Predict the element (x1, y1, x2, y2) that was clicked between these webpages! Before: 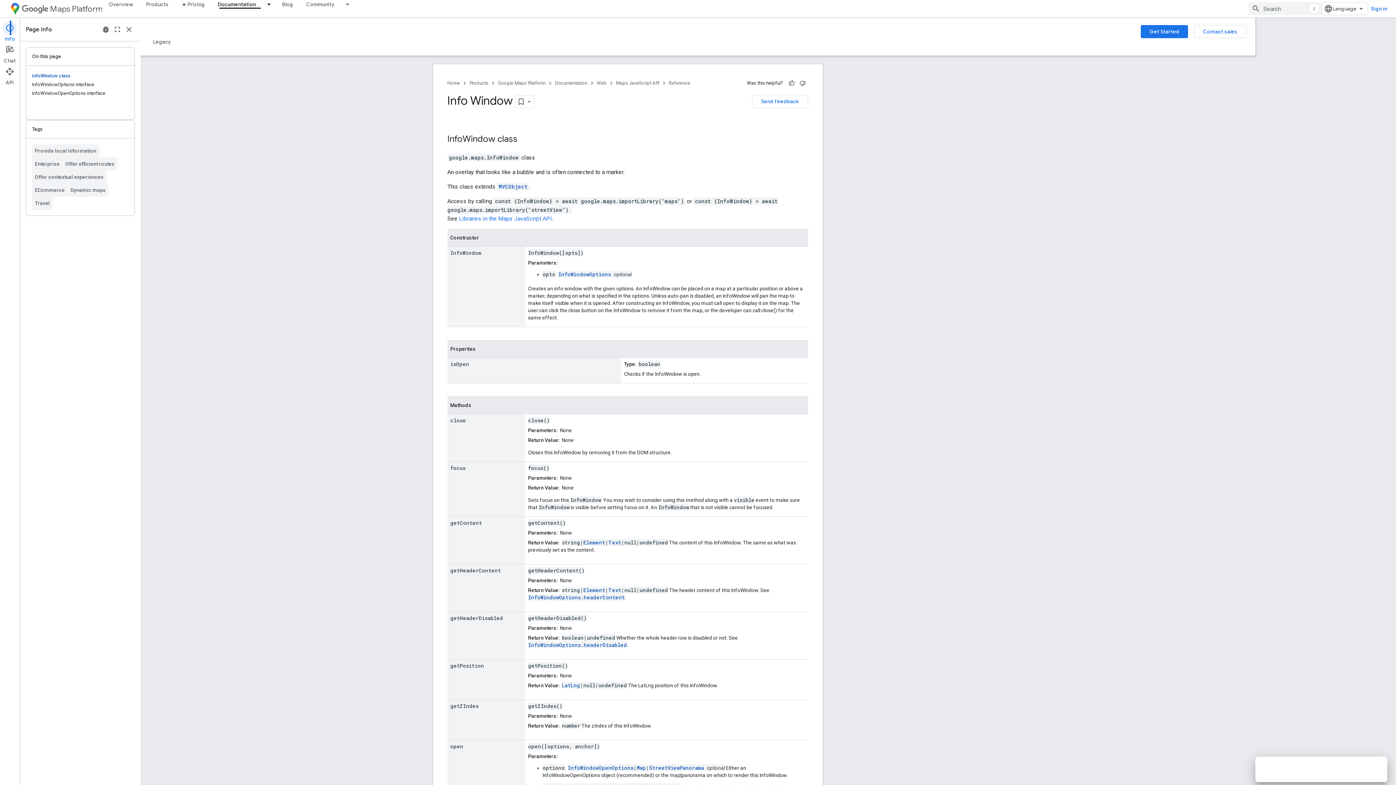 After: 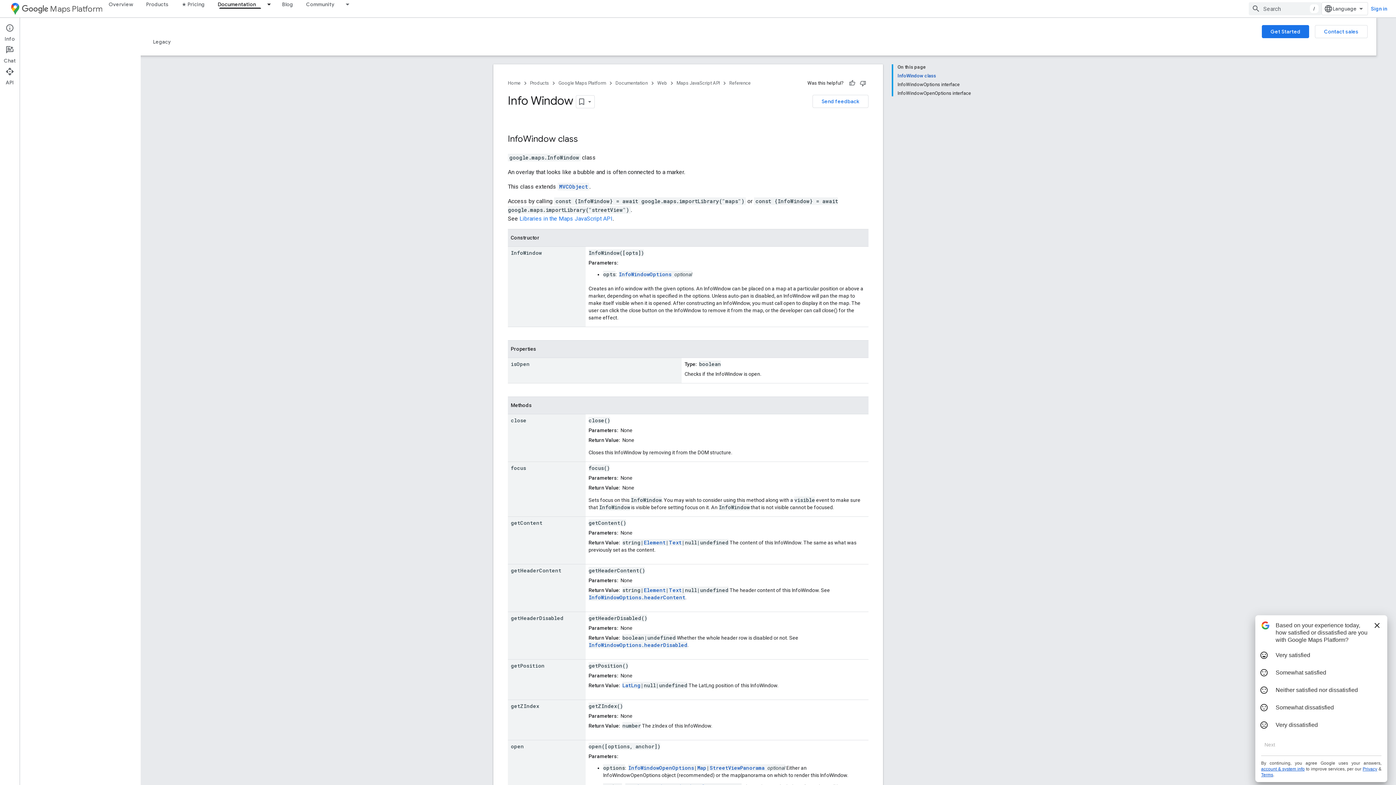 Action: label: Close bbox: (123, 23, 134, 35)